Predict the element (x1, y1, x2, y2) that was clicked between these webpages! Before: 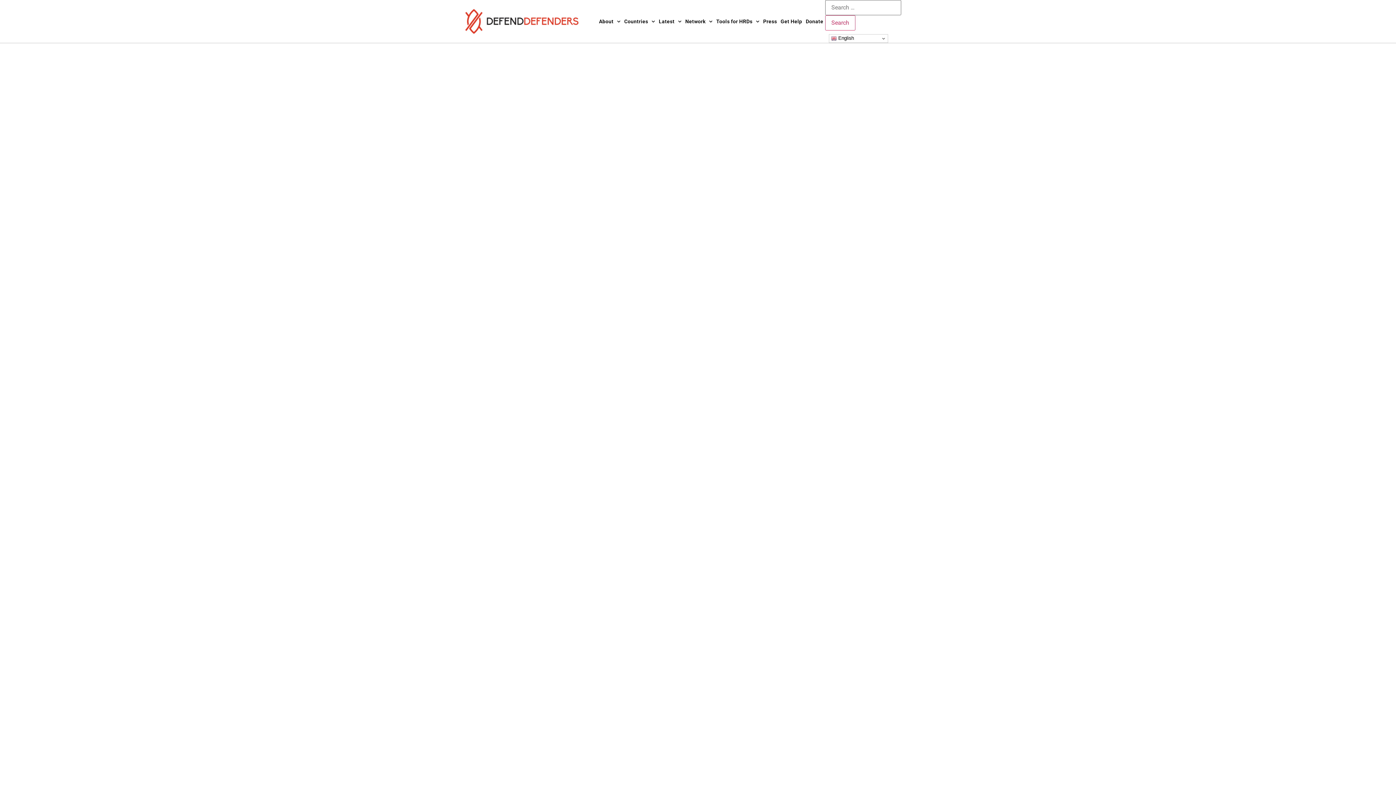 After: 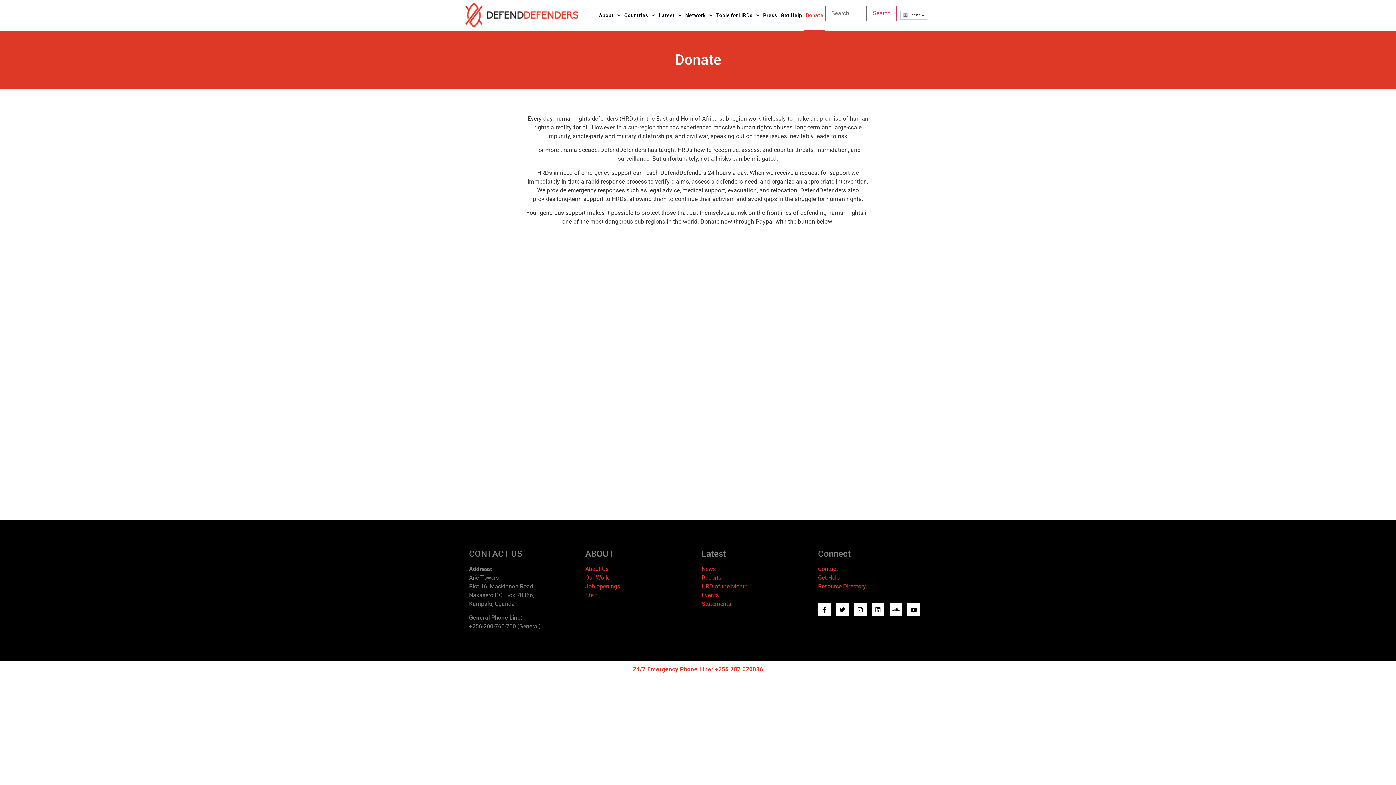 Action: bbox: (804, 6, 825, 36) label: Donate